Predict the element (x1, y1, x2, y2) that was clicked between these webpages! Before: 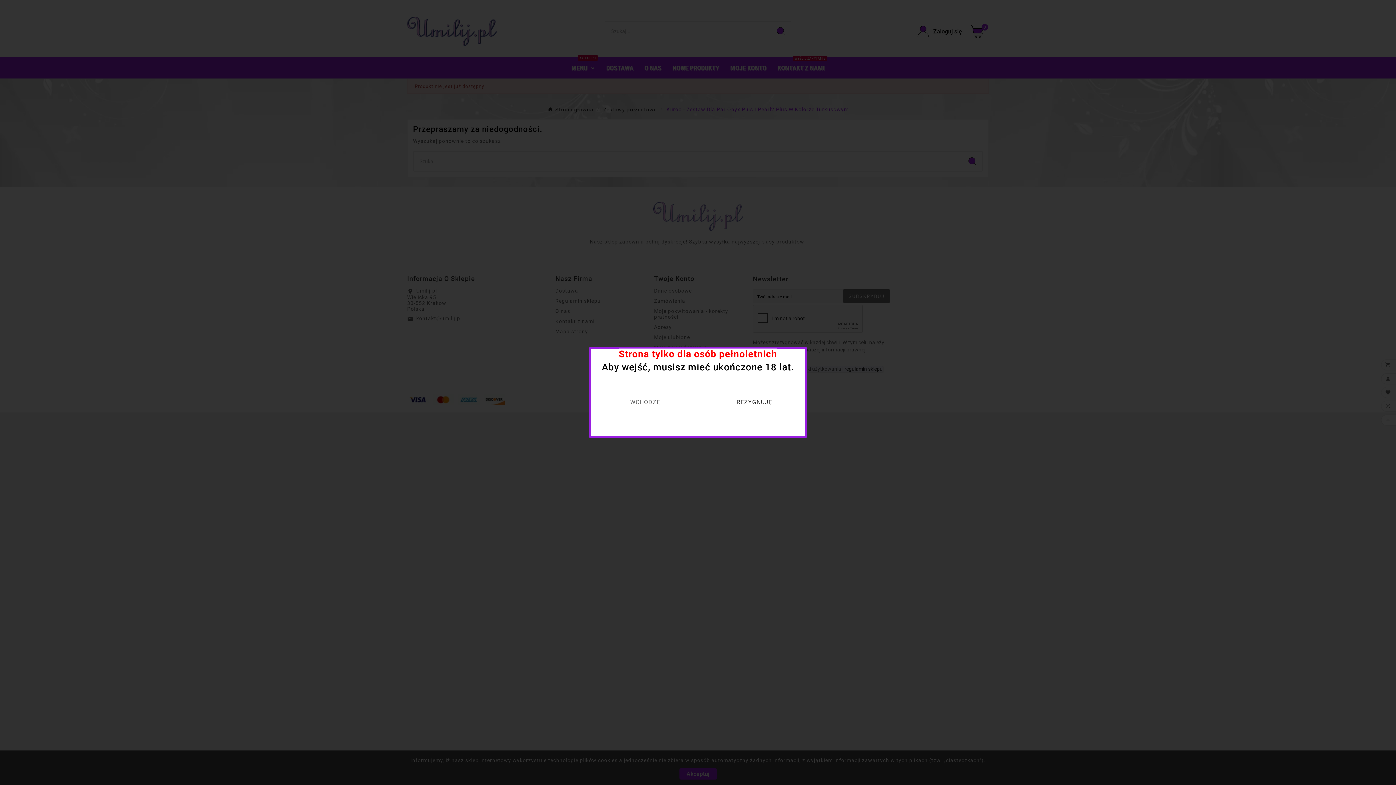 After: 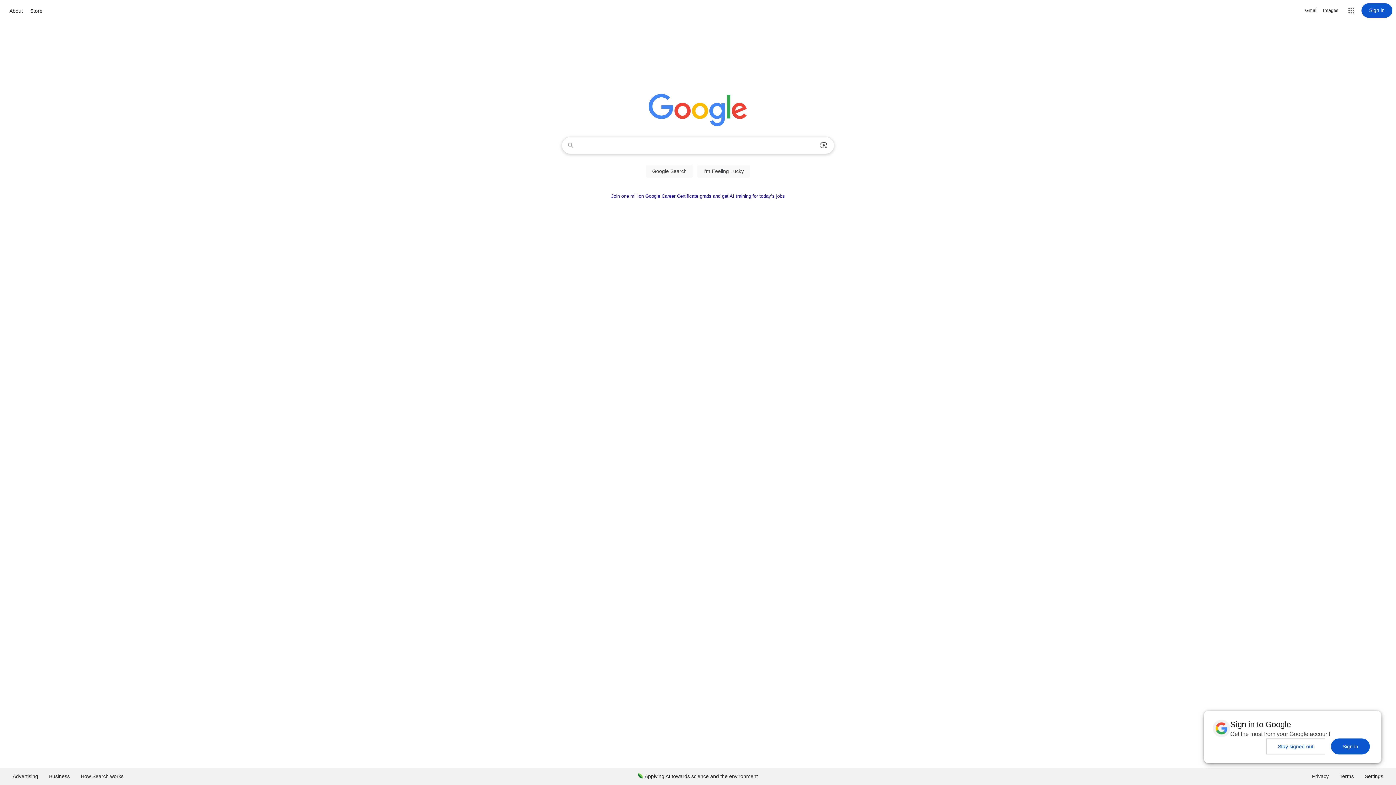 Action: label: REZYGNUJĘ bbox: (730, 396, 778, 409)